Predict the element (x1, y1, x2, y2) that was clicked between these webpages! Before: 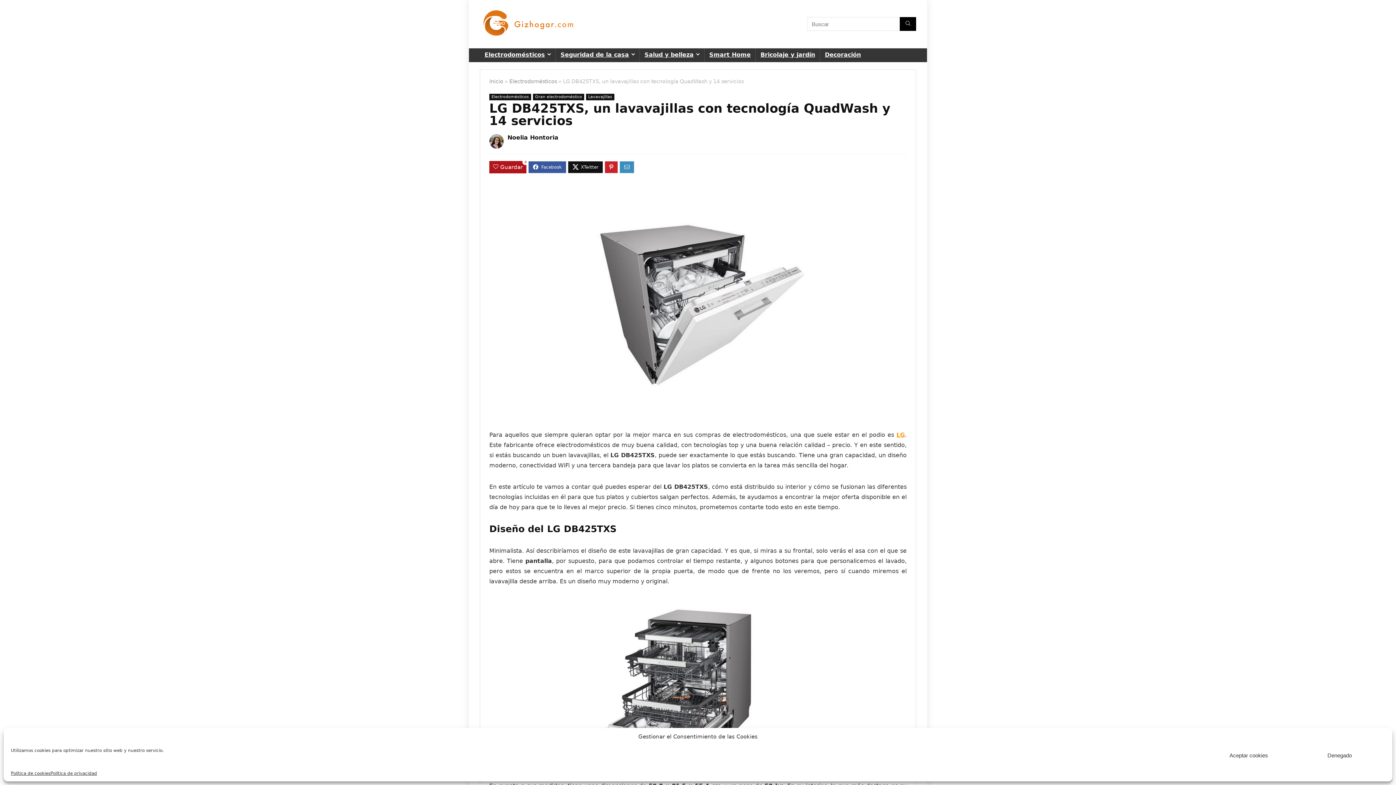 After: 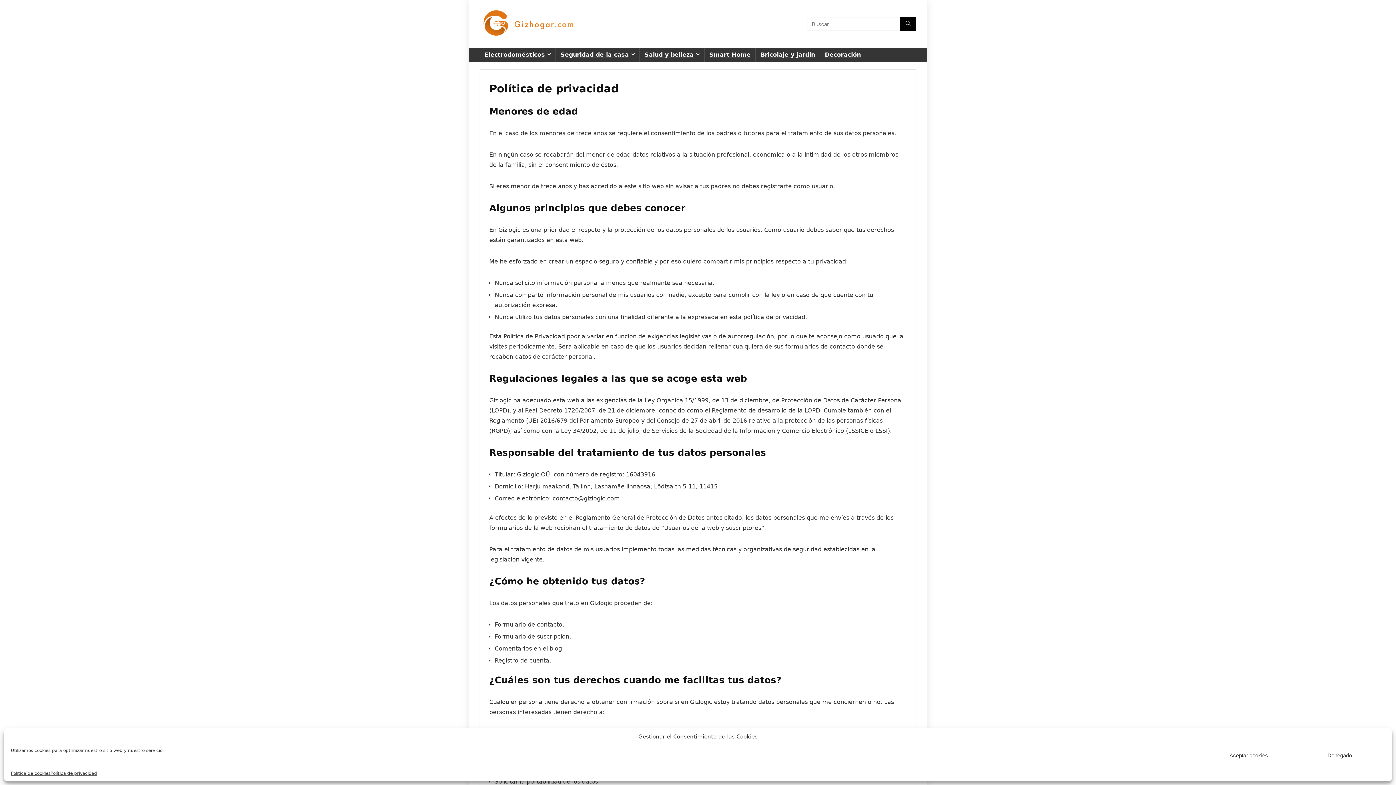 Action: bbox: (50, 771, 97, 776) label: Política de privacidad